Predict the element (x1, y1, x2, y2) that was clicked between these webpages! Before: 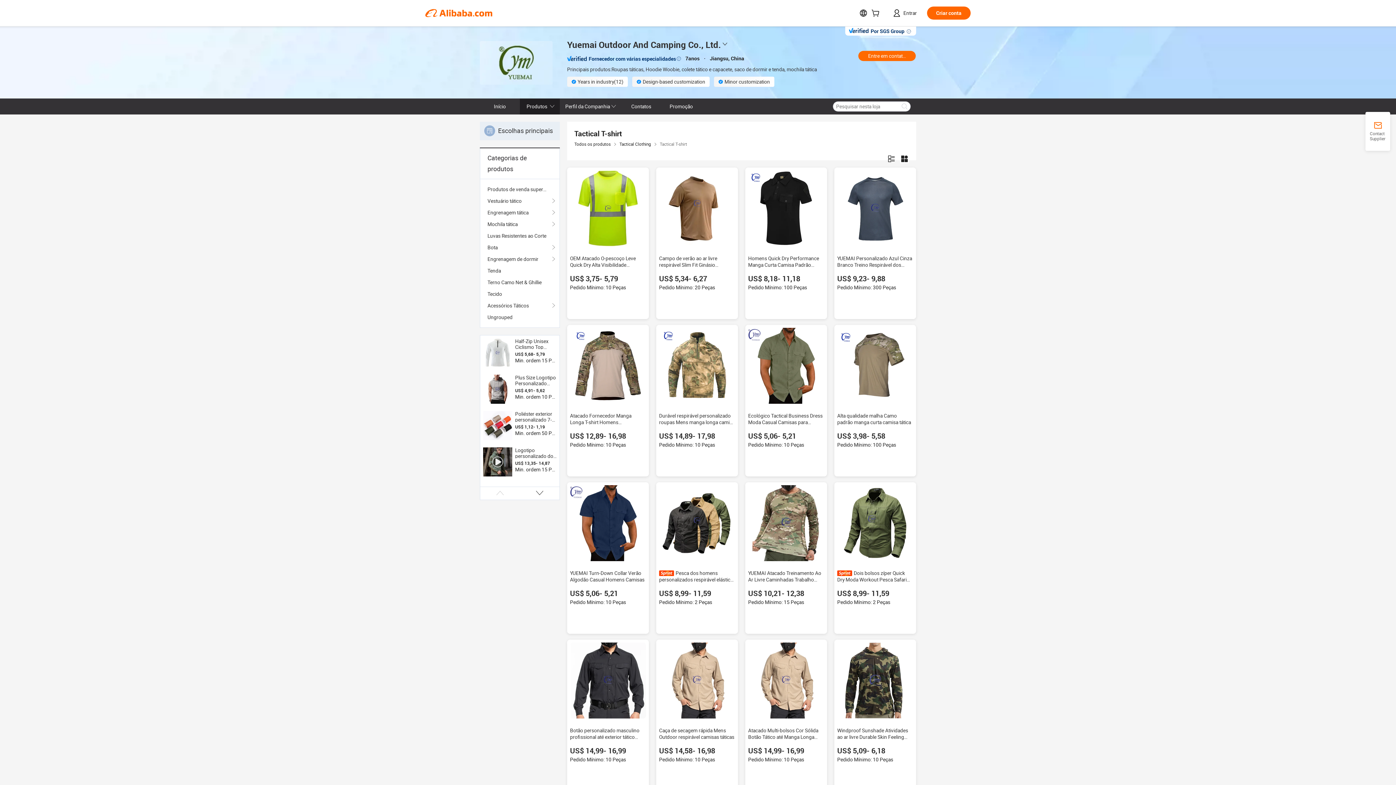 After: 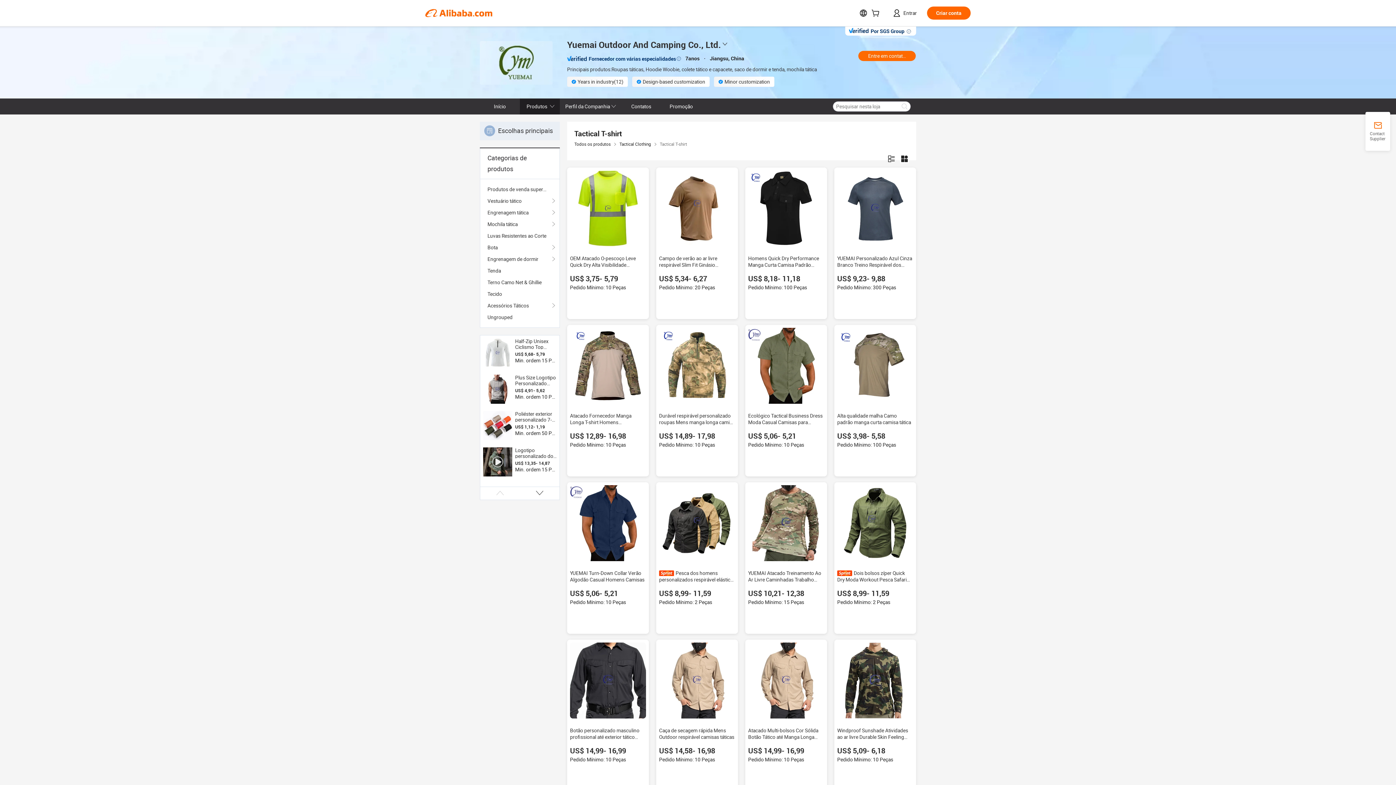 Action: bbox: (570, 642, 646, 718)